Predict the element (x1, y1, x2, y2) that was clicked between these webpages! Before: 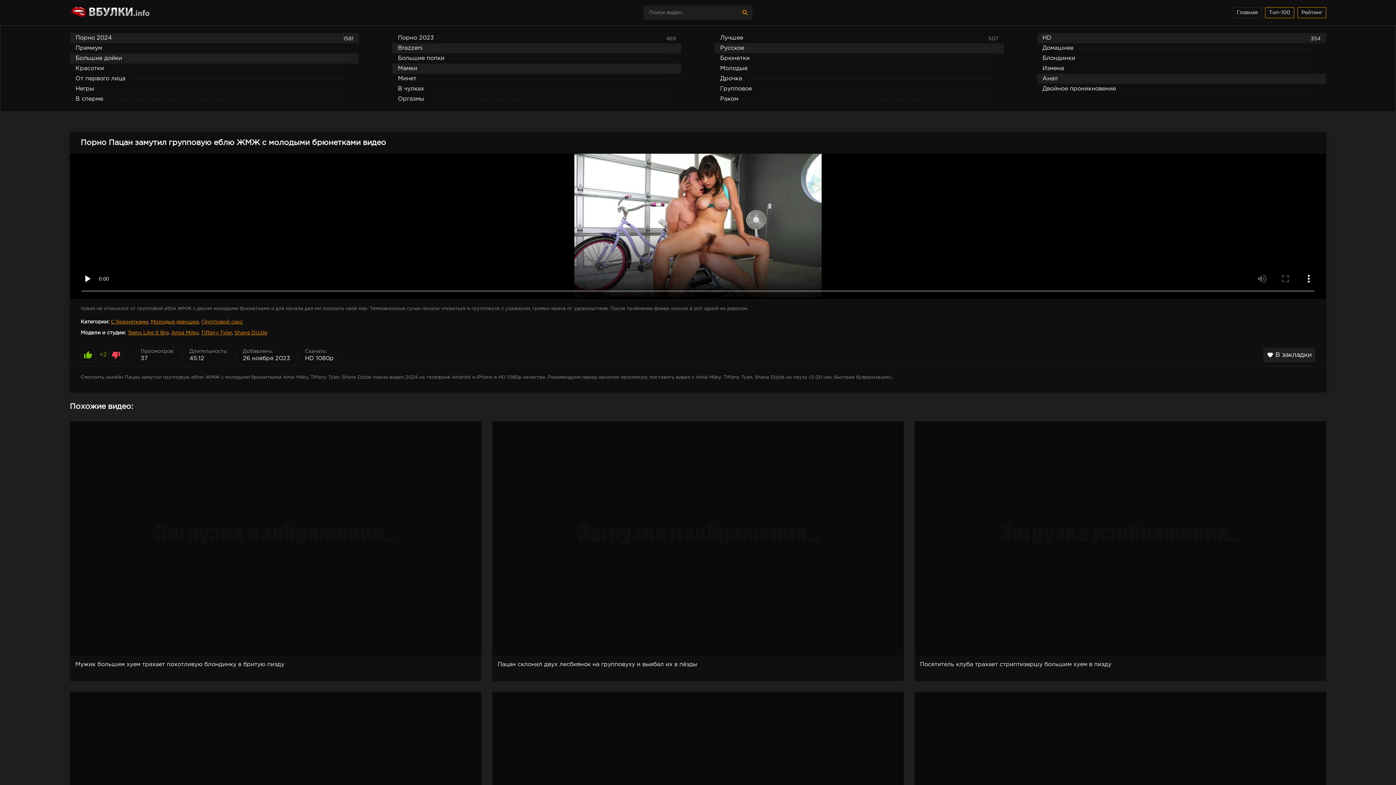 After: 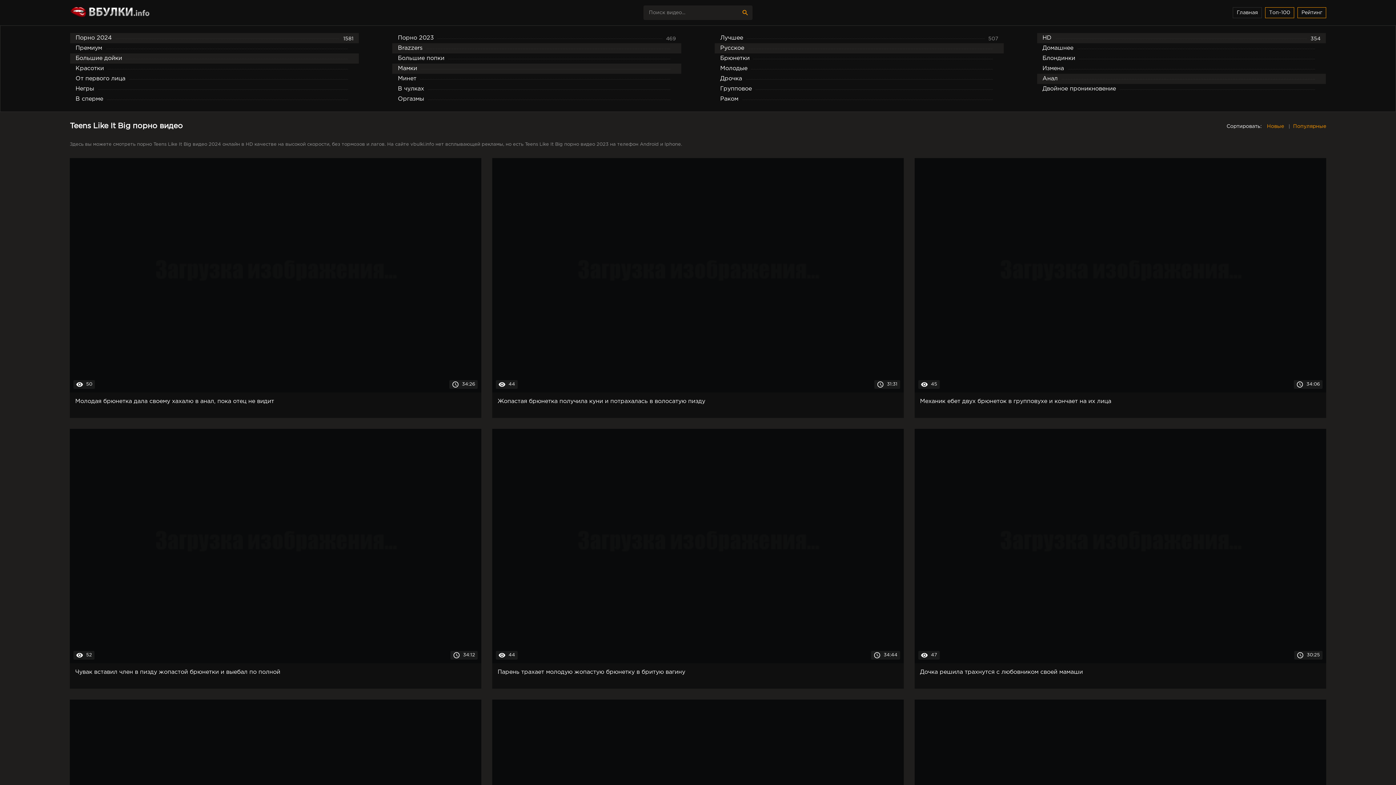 Action: label: Teens Like It Big bbox: (127, 330, 168, 335)